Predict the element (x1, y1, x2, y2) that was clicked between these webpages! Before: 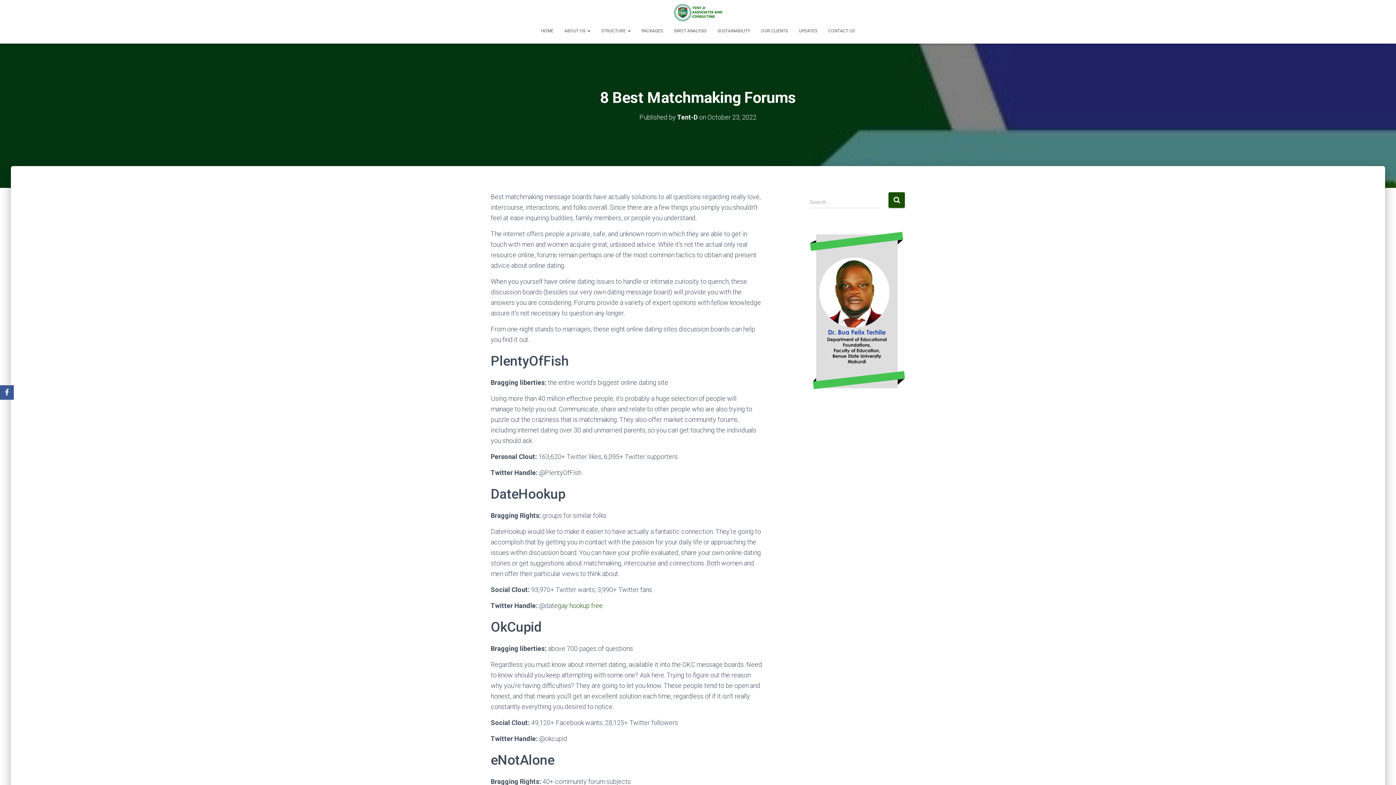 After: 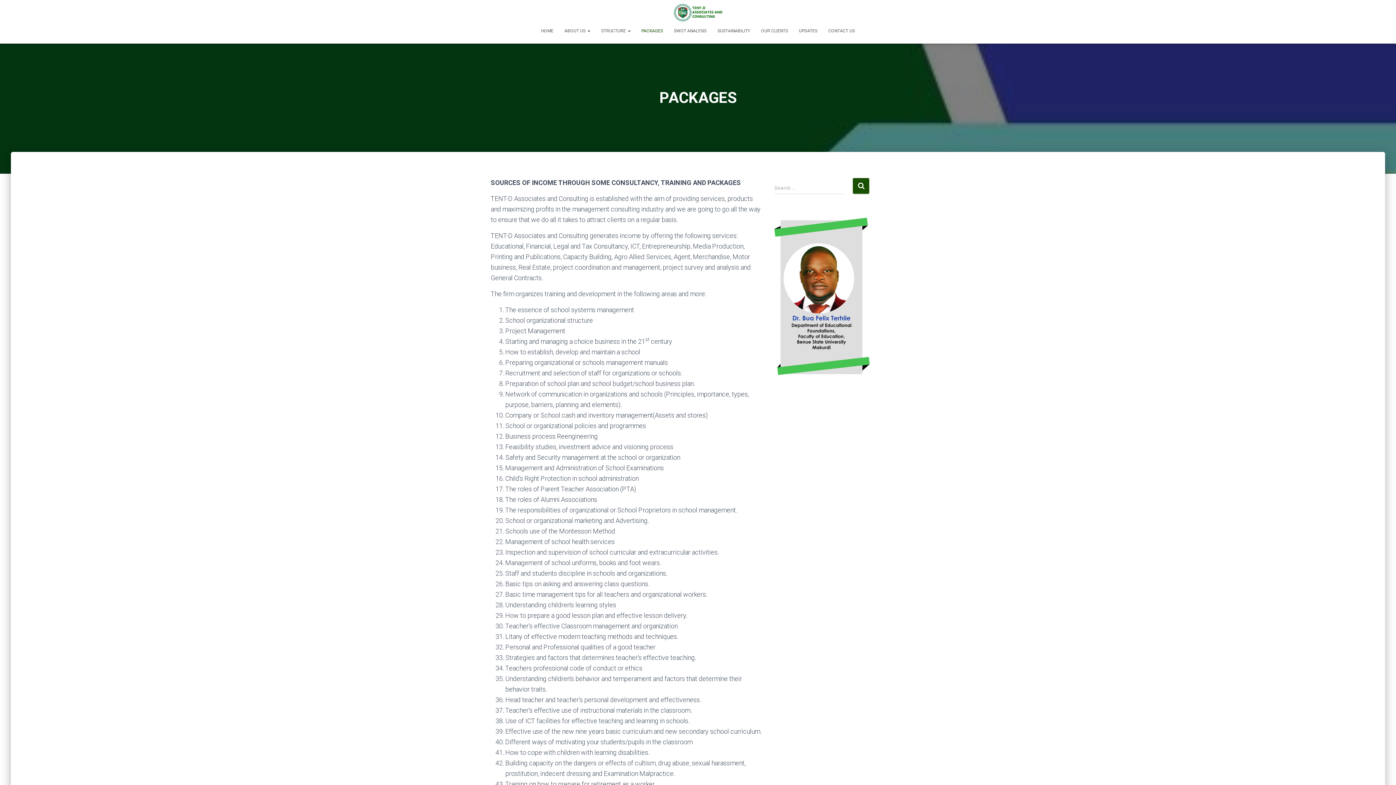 Action: label: PACKAGES bbox: (636, 21, 668, 39)